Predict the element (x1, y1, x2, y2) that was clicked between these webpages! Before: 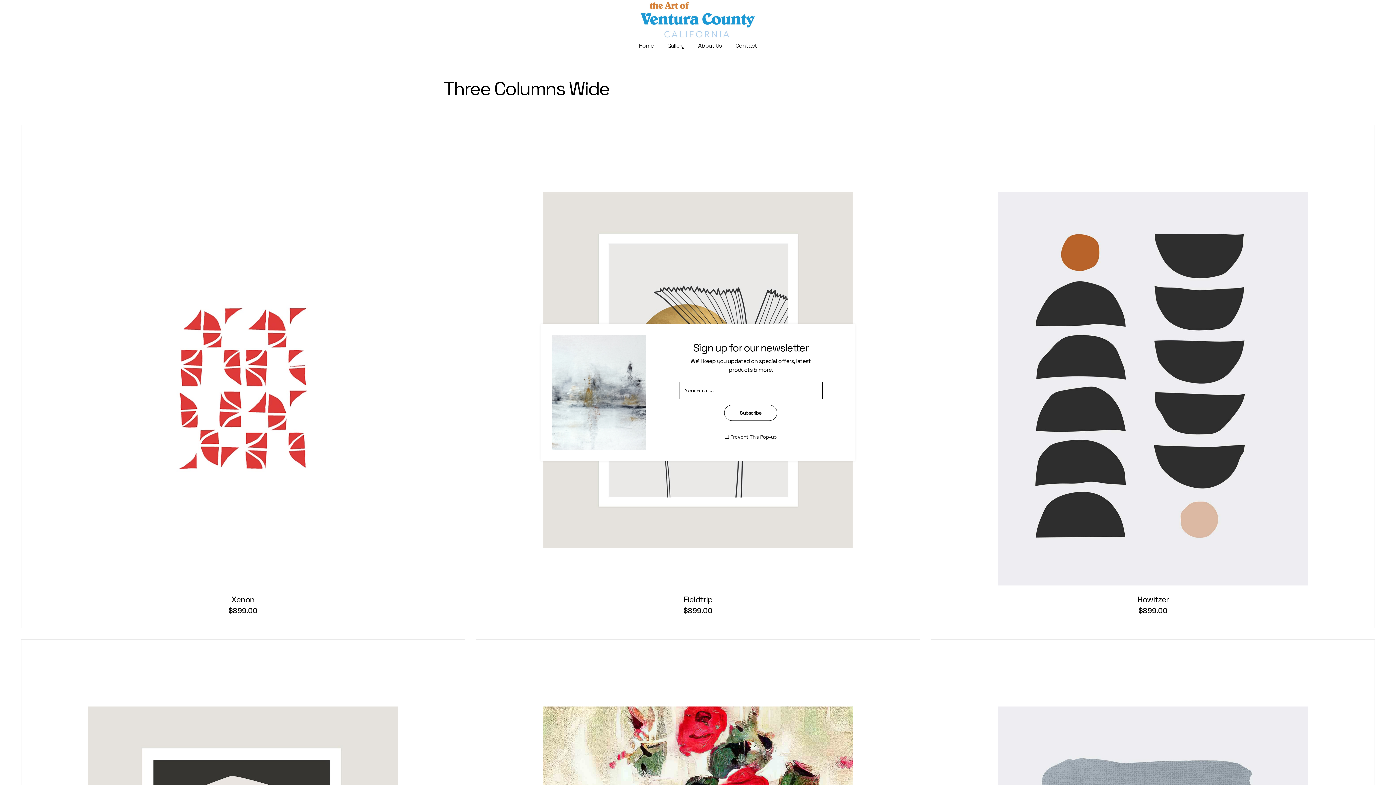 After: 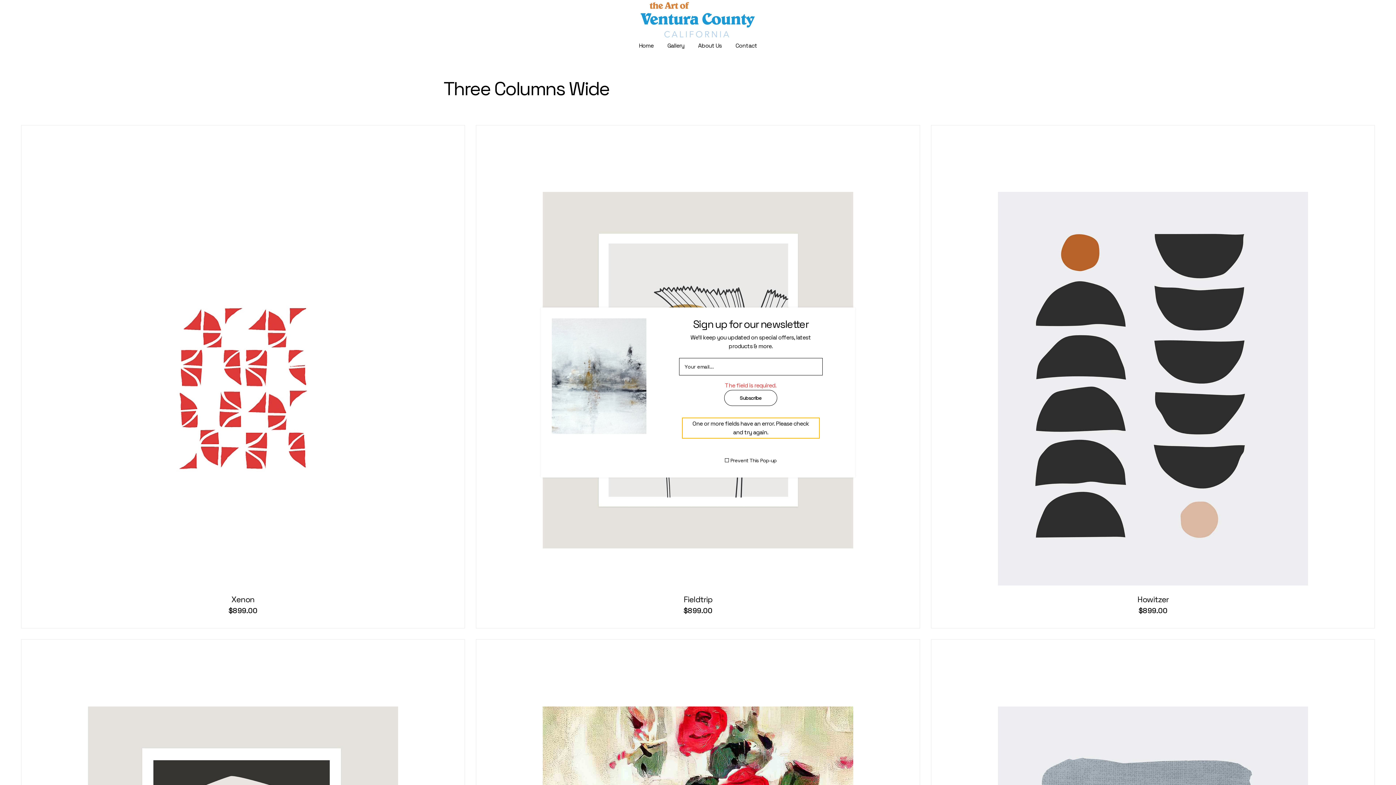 Action: label: Subscribe bbox: (724, 405, 777, 421)